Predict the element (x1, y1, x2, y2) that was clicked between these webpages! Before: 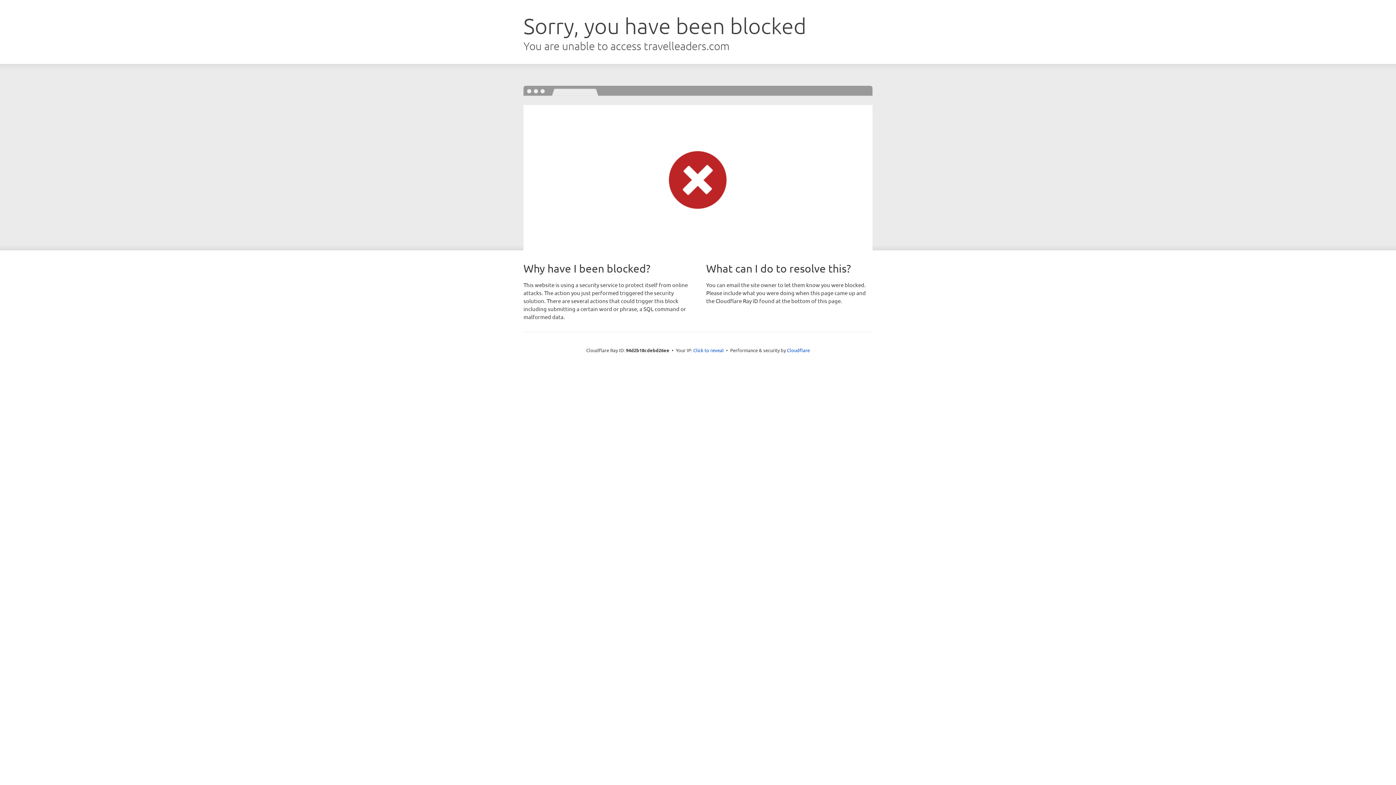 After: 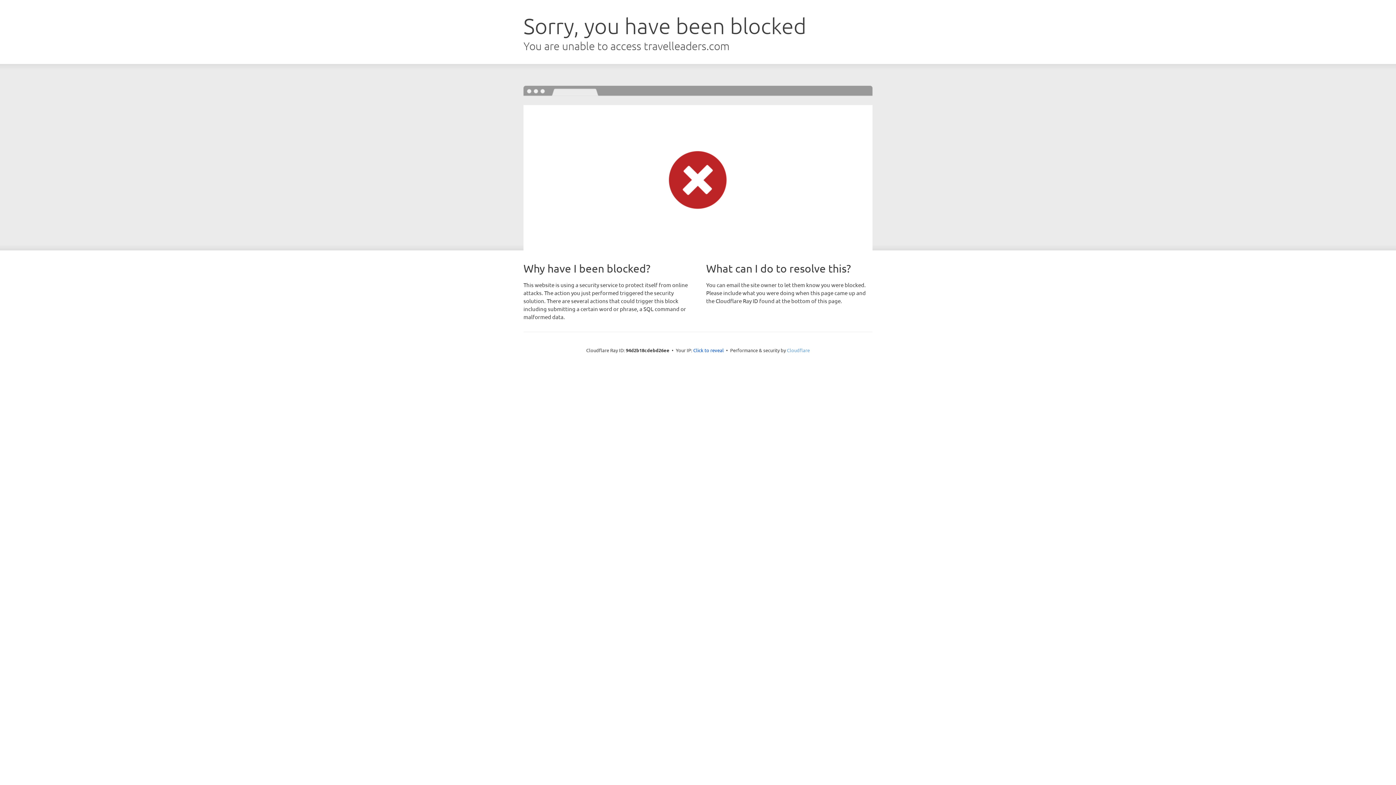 Action: label: Cloudflare bbox: (787, 347, 810, 353)